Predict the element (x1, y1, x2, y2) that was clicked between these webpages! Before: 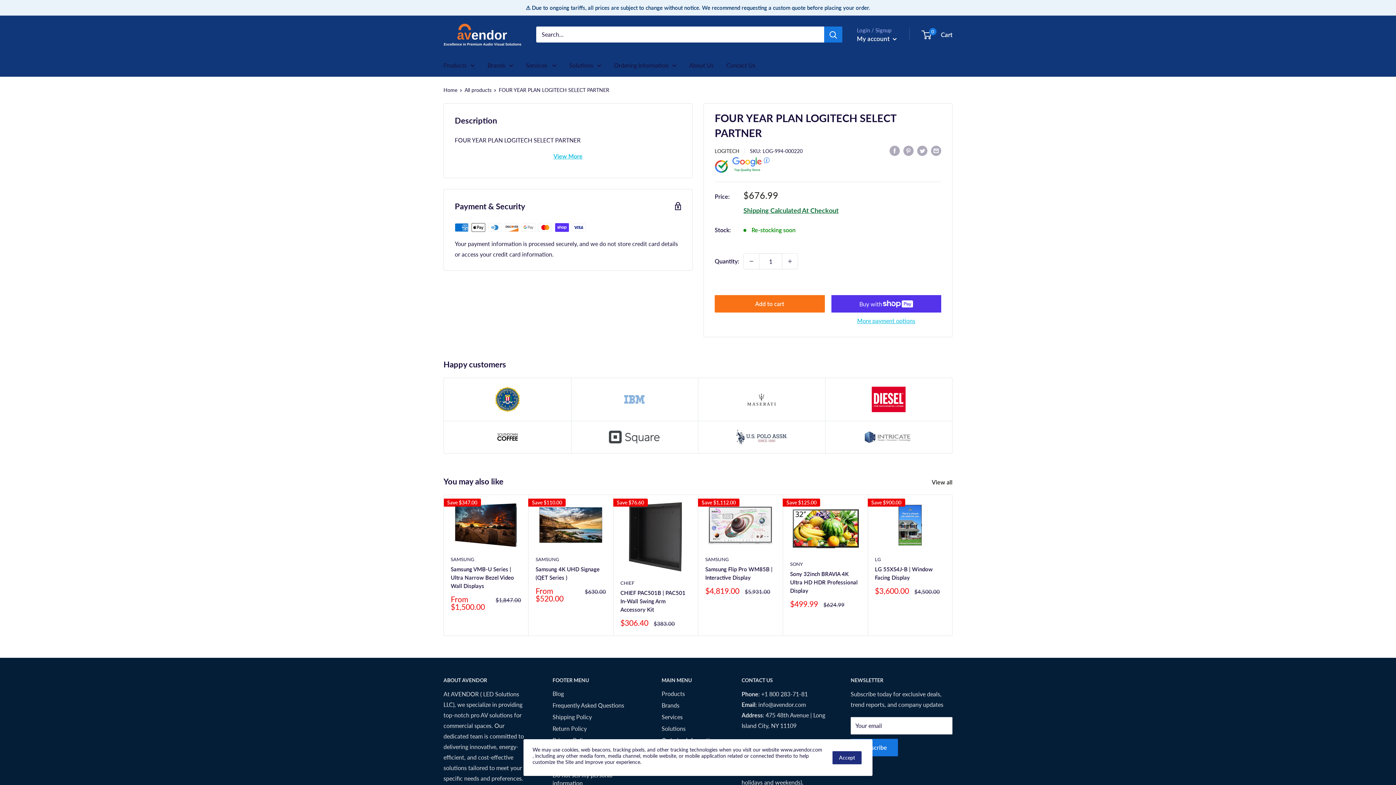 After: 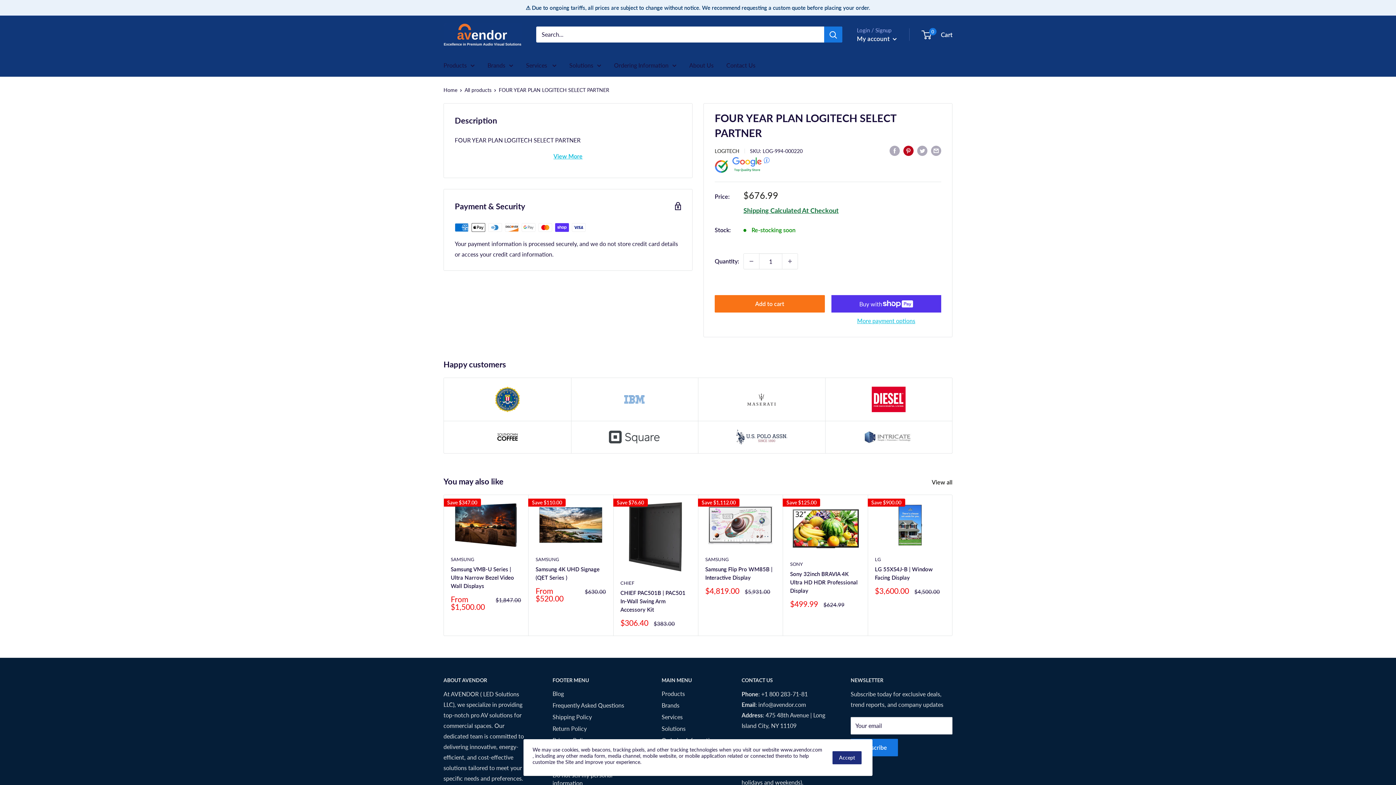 Action: label: Pin on Pinterest bbox: (903, 144, 913, 155)